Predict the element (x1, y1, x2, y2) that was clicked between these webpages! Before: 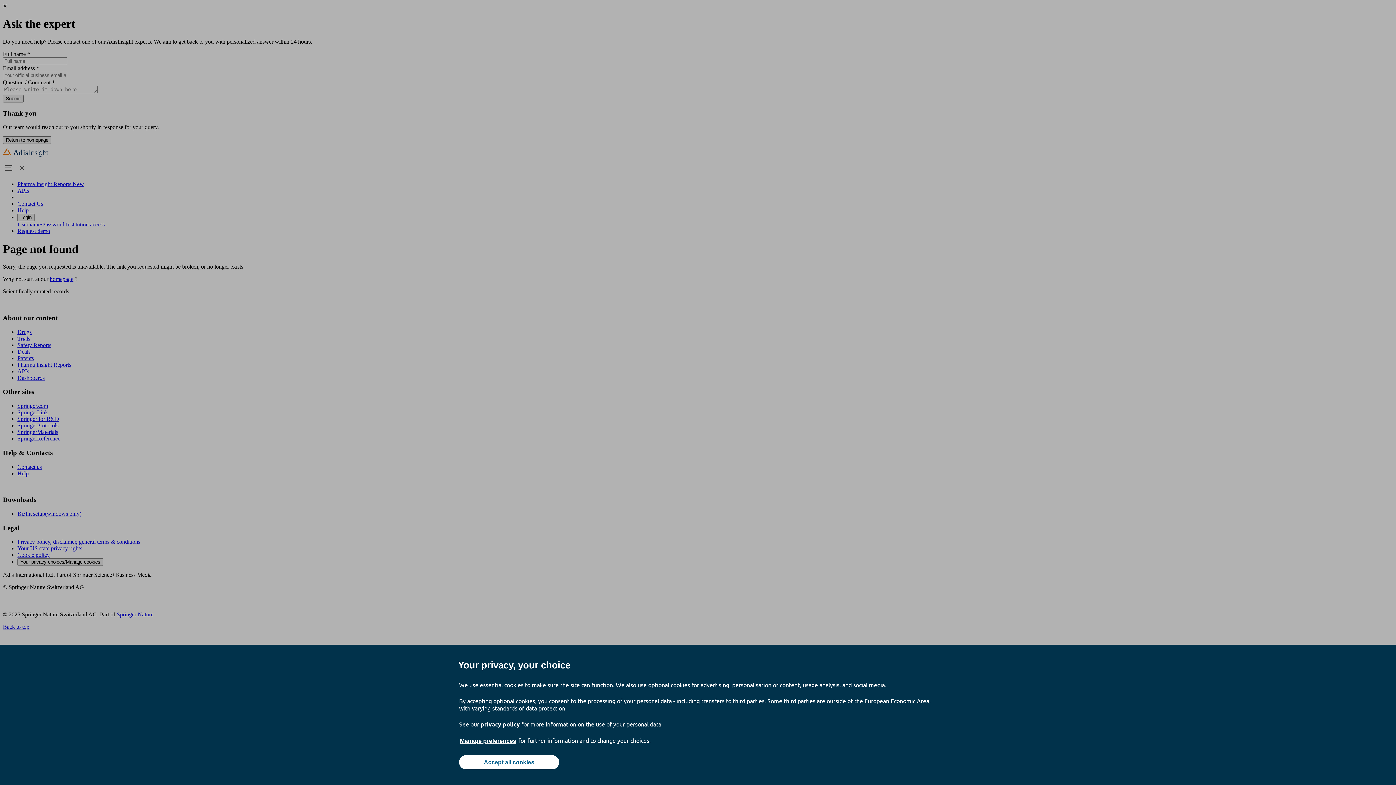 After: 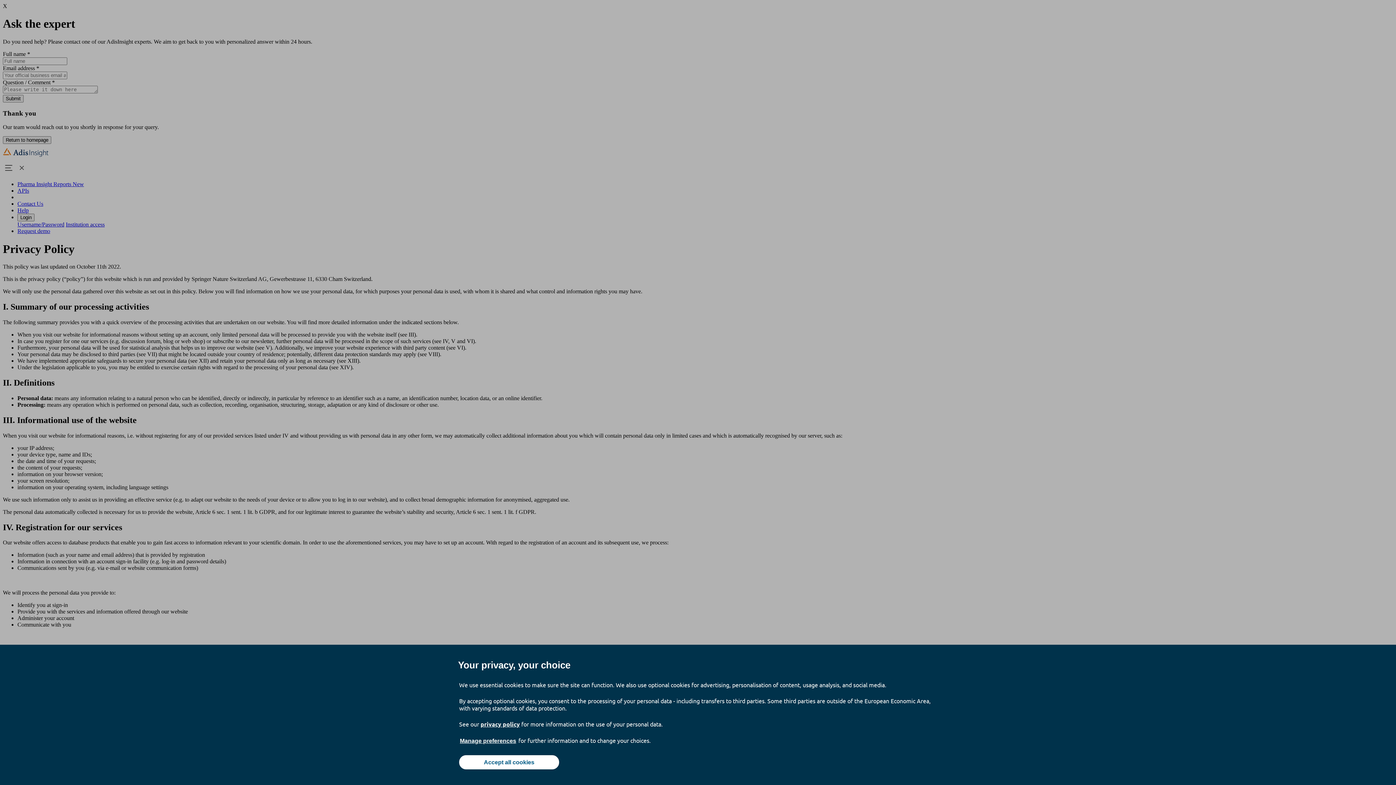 Action: label: privacy policy bbox: (480, 720, 520, 728)